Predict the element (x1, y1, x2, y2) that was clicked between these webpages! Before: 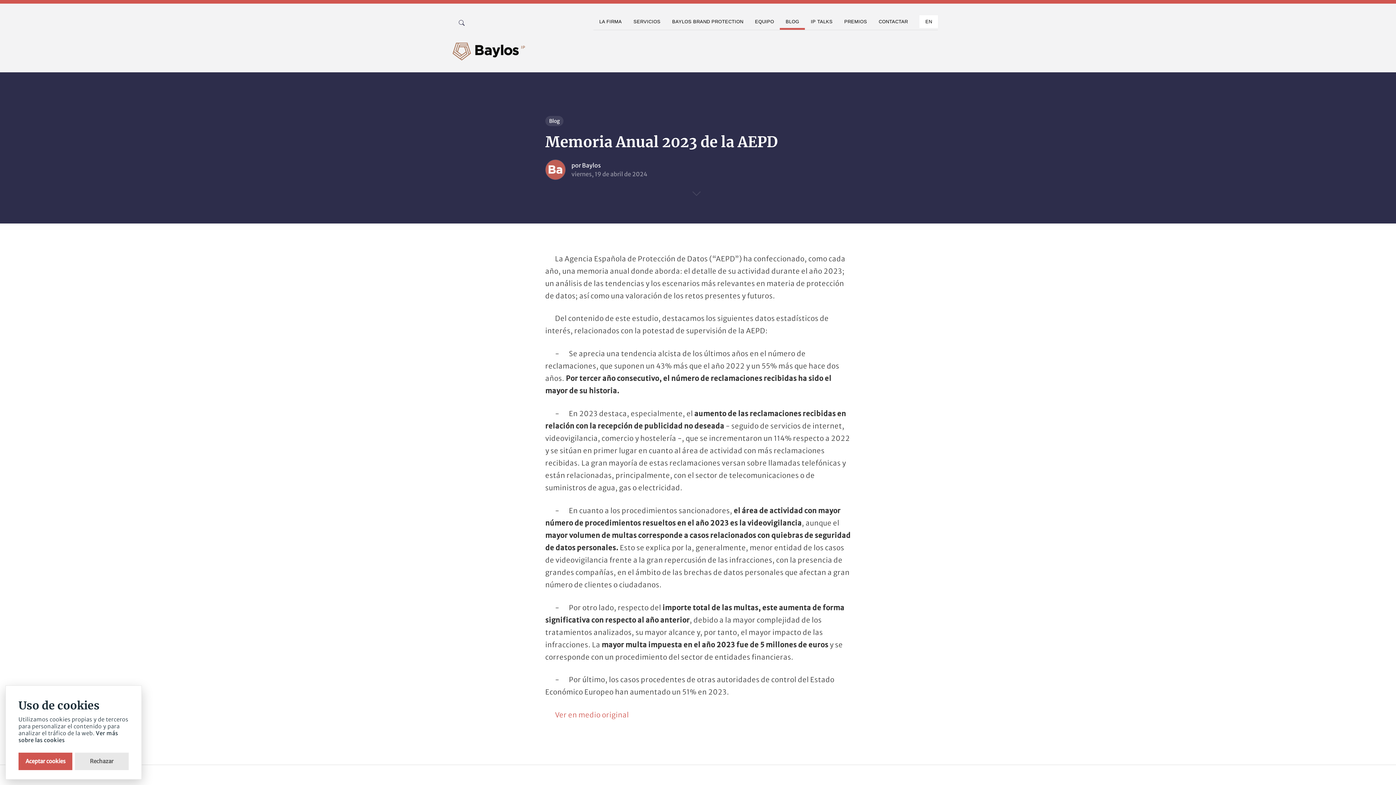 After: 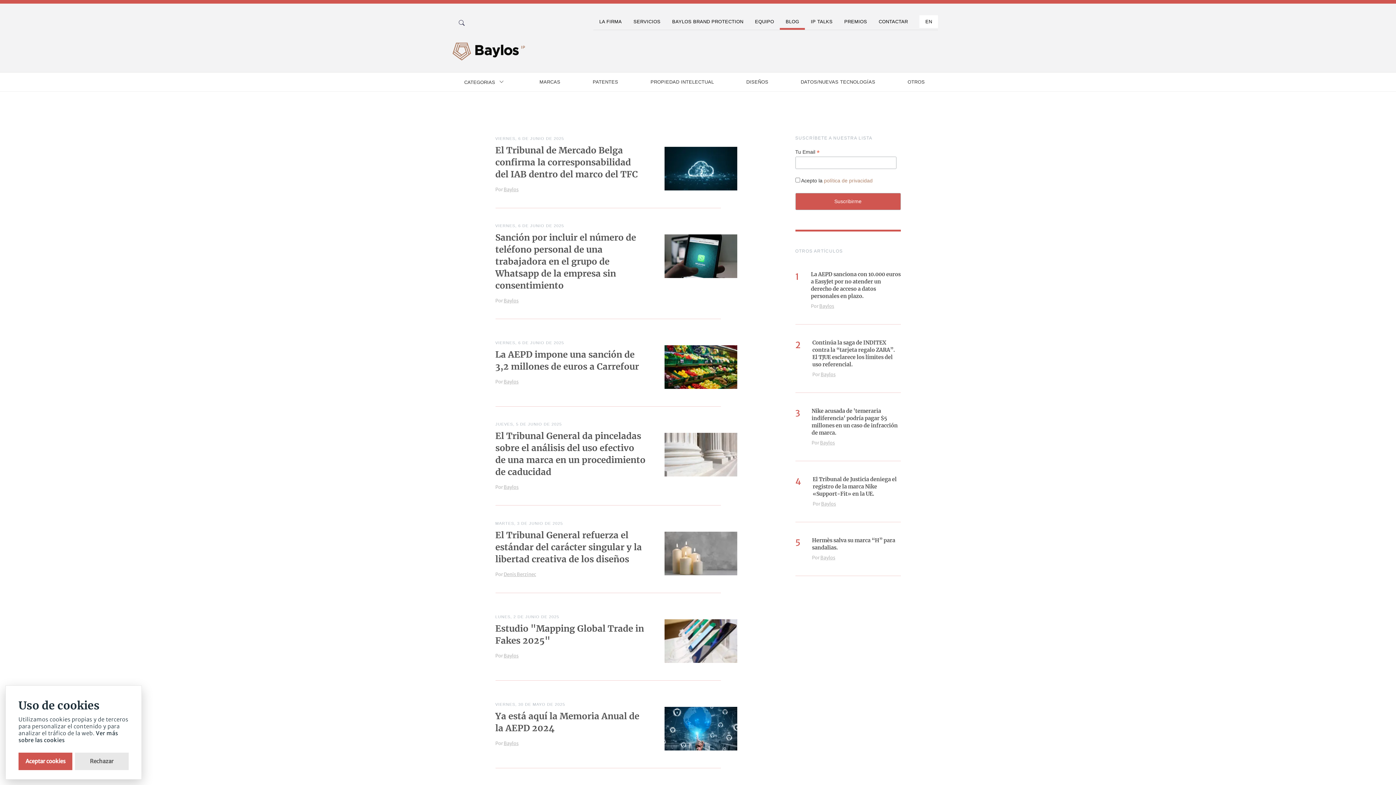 Action: label: Blog bbox: (545, 115, 563, 126)